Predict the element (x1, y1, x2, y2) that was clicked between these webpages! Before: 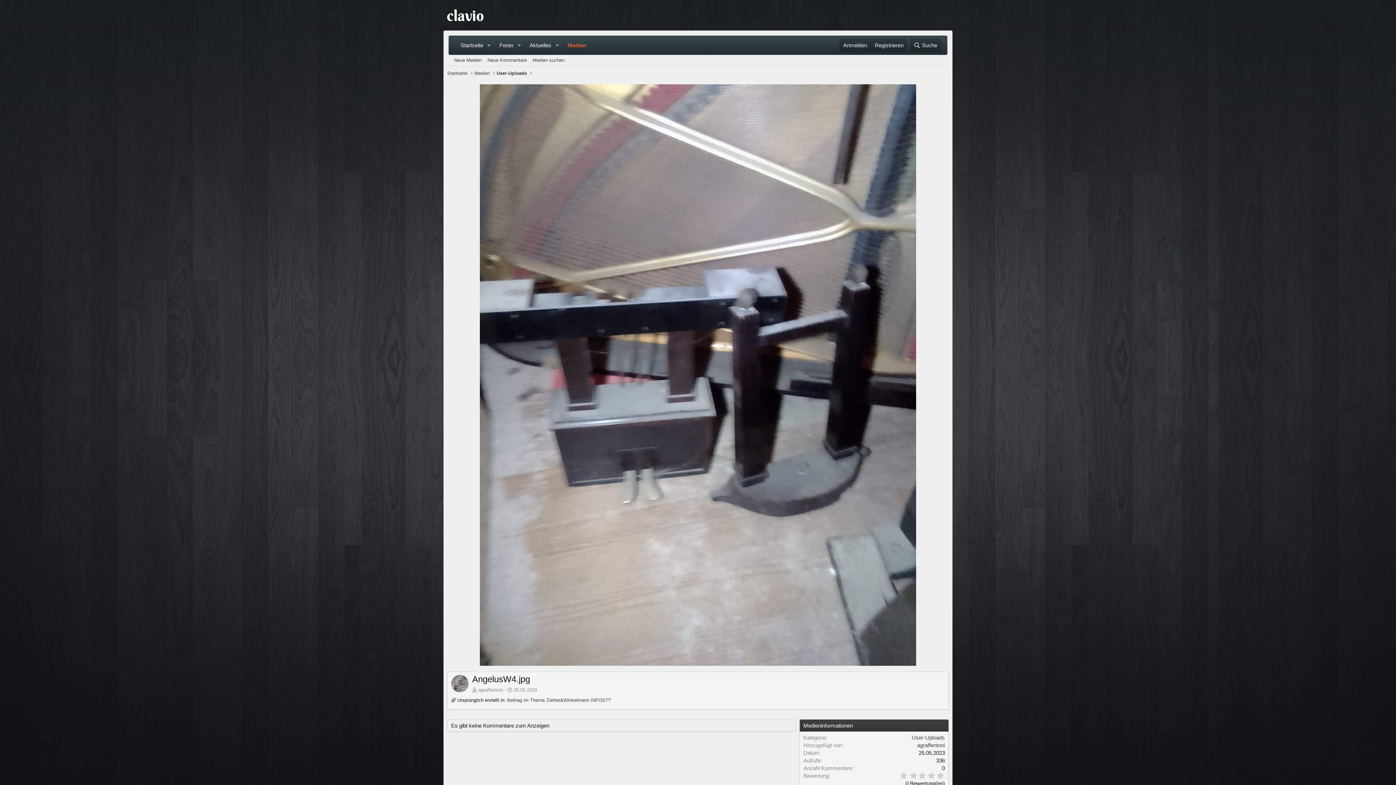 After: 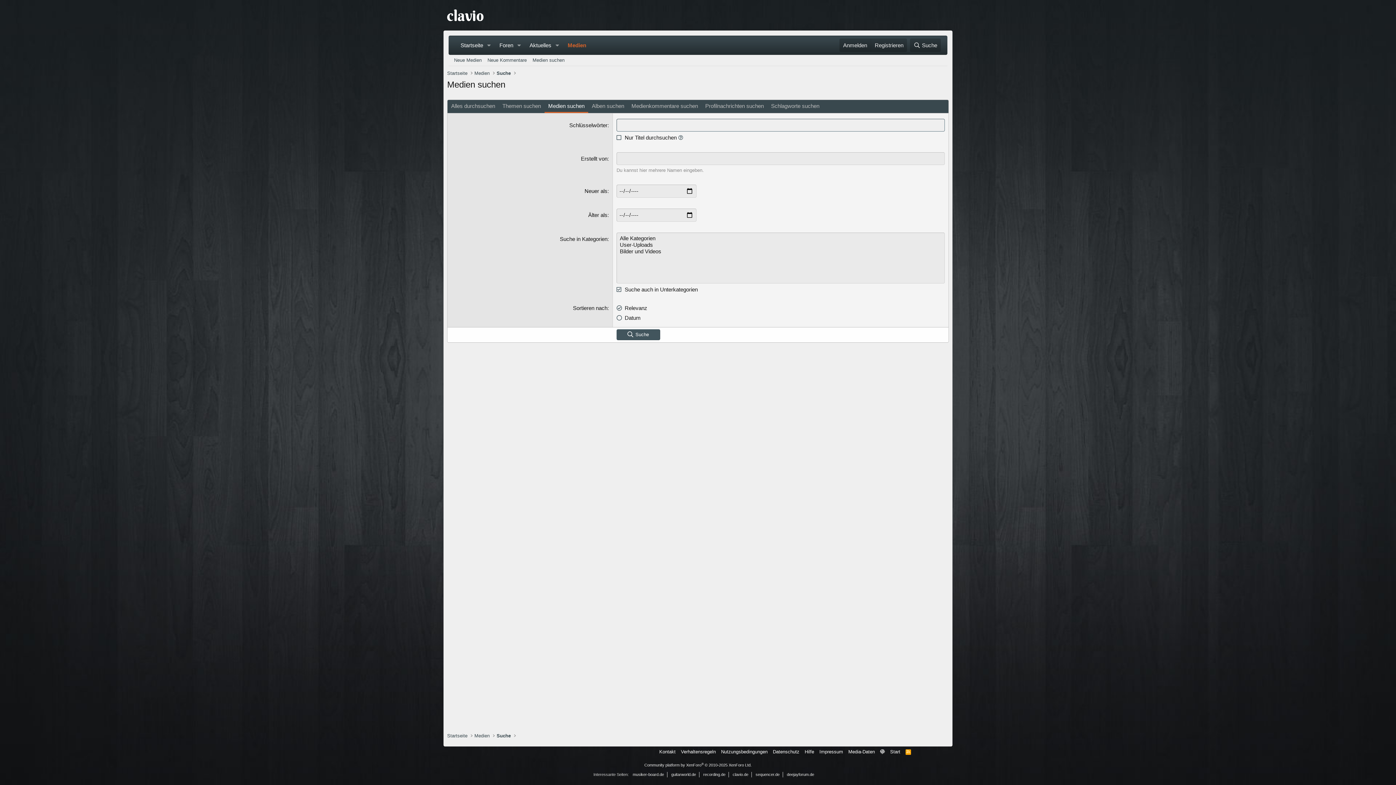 Action: label: Medien suchen bbox: (529, 54, 567, 65)